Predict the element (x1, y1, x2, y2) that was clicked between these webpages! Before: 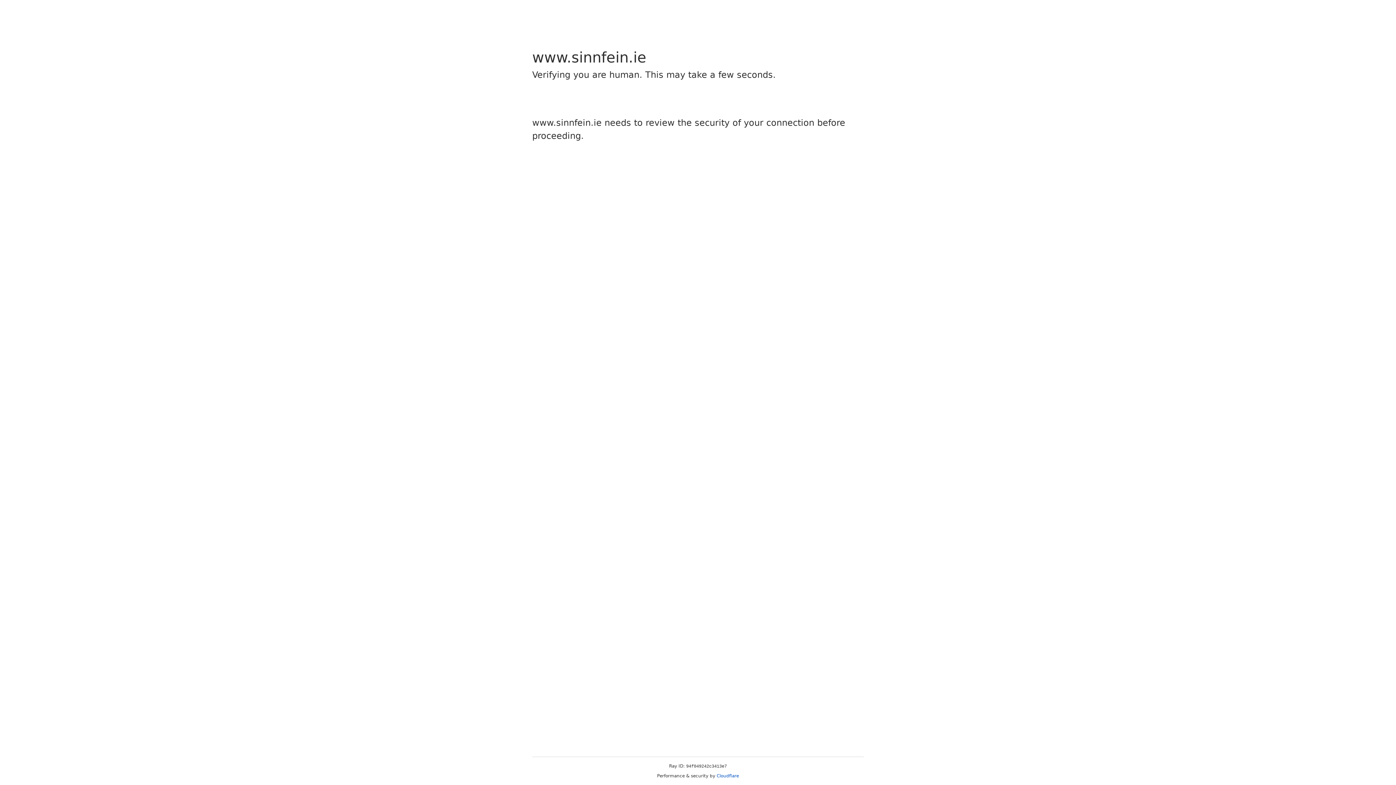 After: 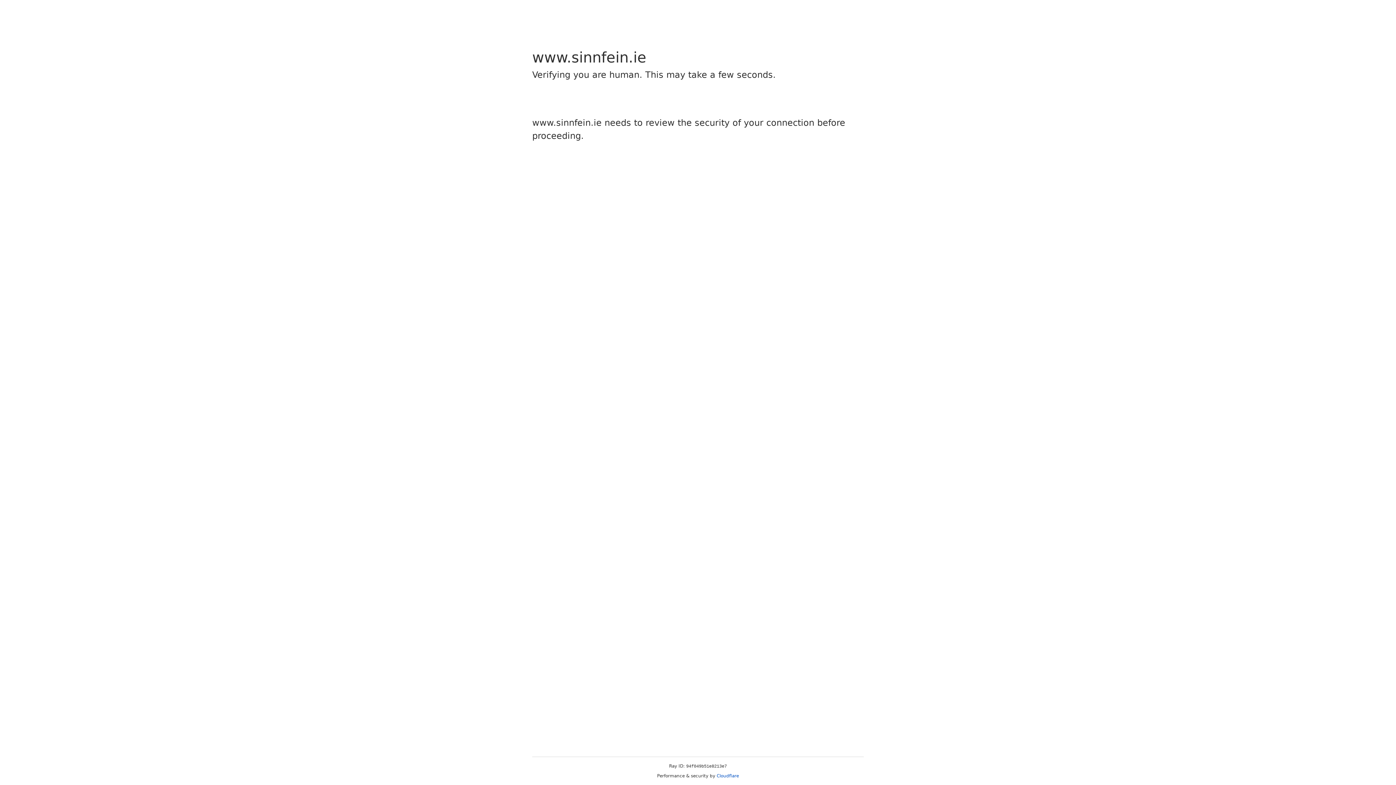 Action: bbox: (716, 773, 739, 778) label: Cloudflare